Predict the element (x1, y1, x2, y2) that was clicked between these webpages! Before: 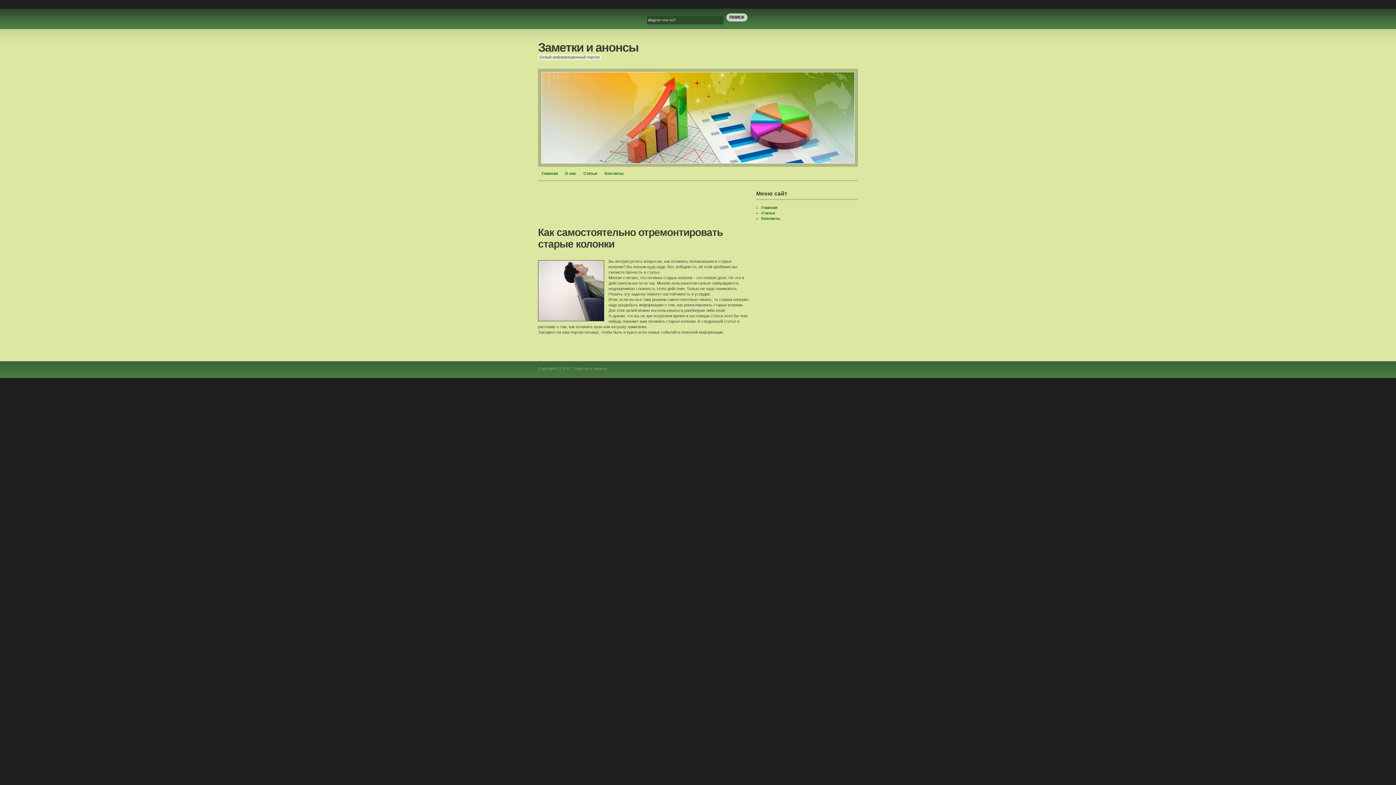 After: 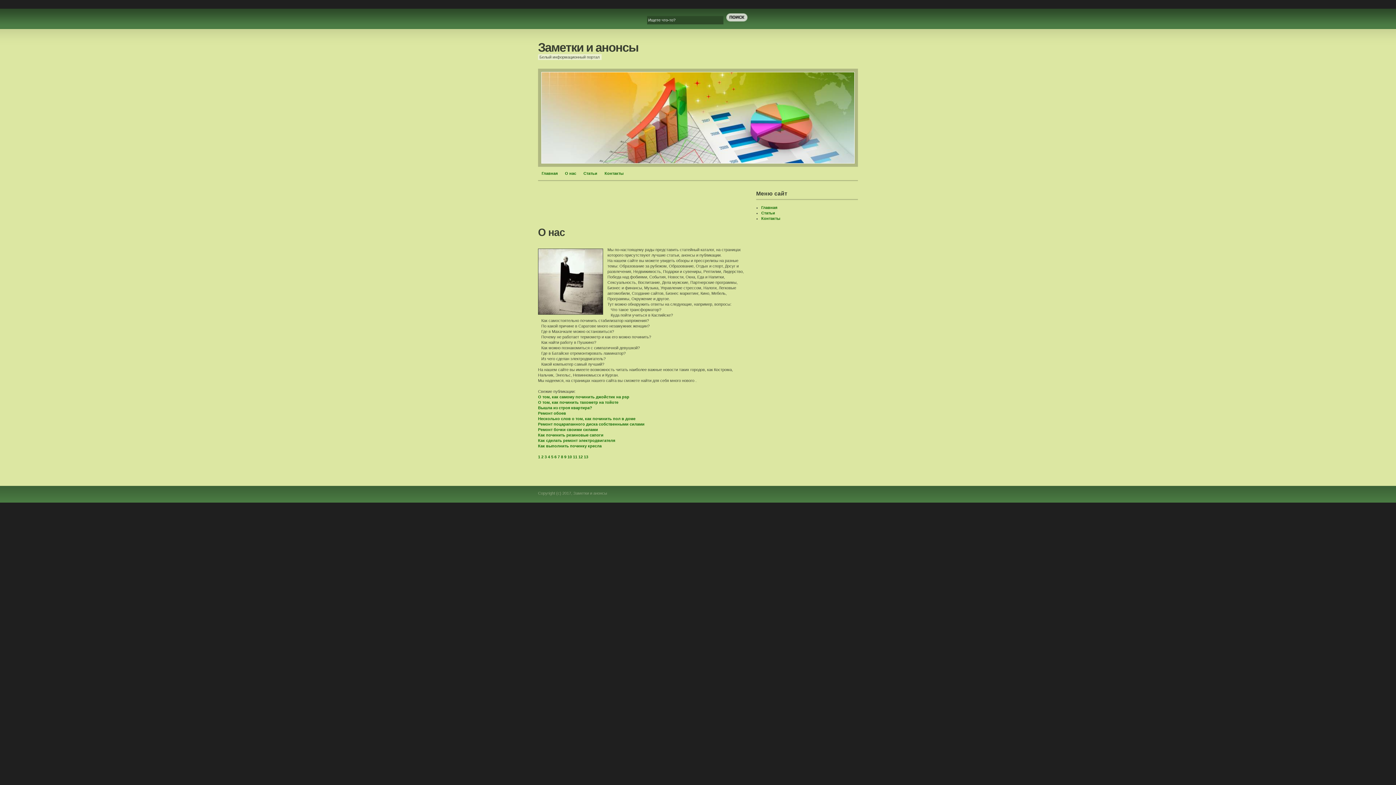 Action: bbox: (538, 168, 561, 179) label: Главная